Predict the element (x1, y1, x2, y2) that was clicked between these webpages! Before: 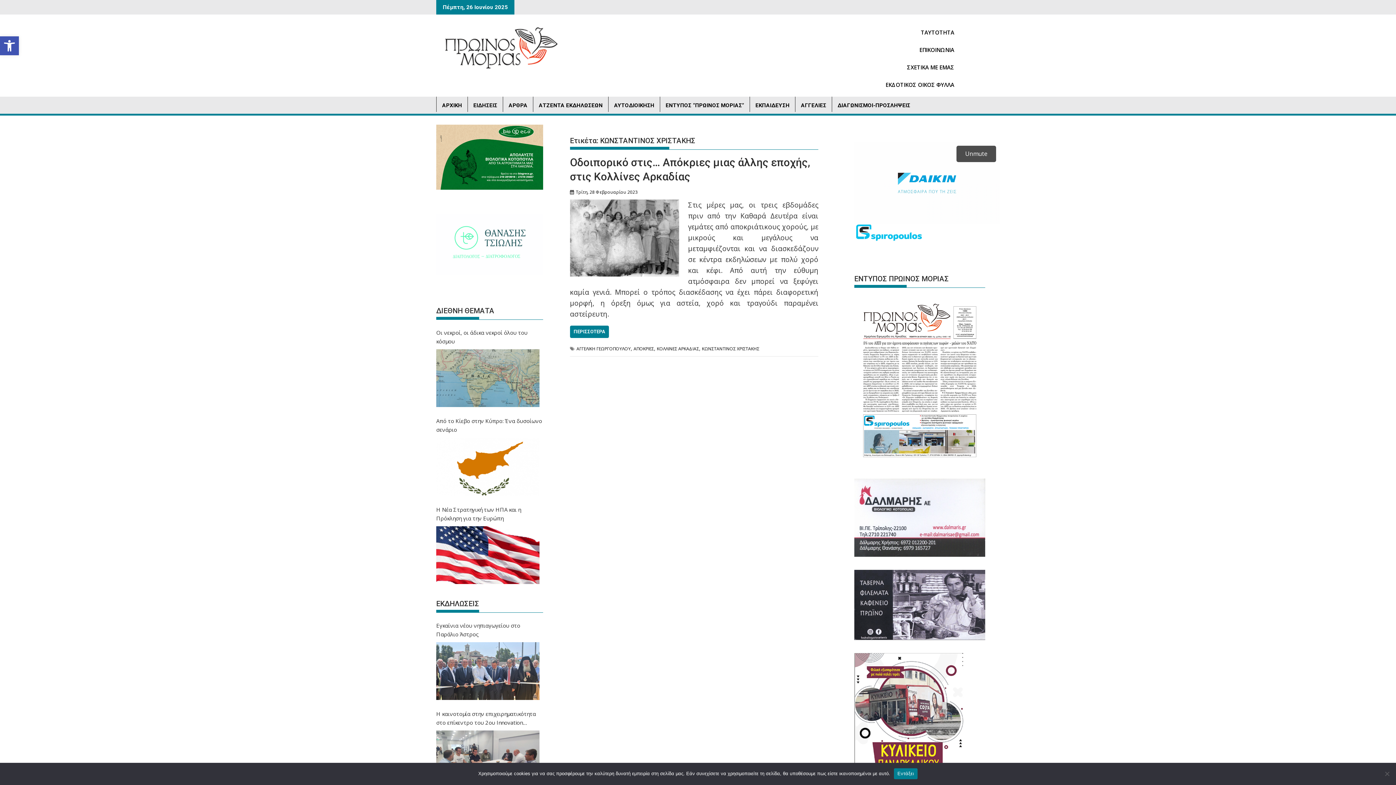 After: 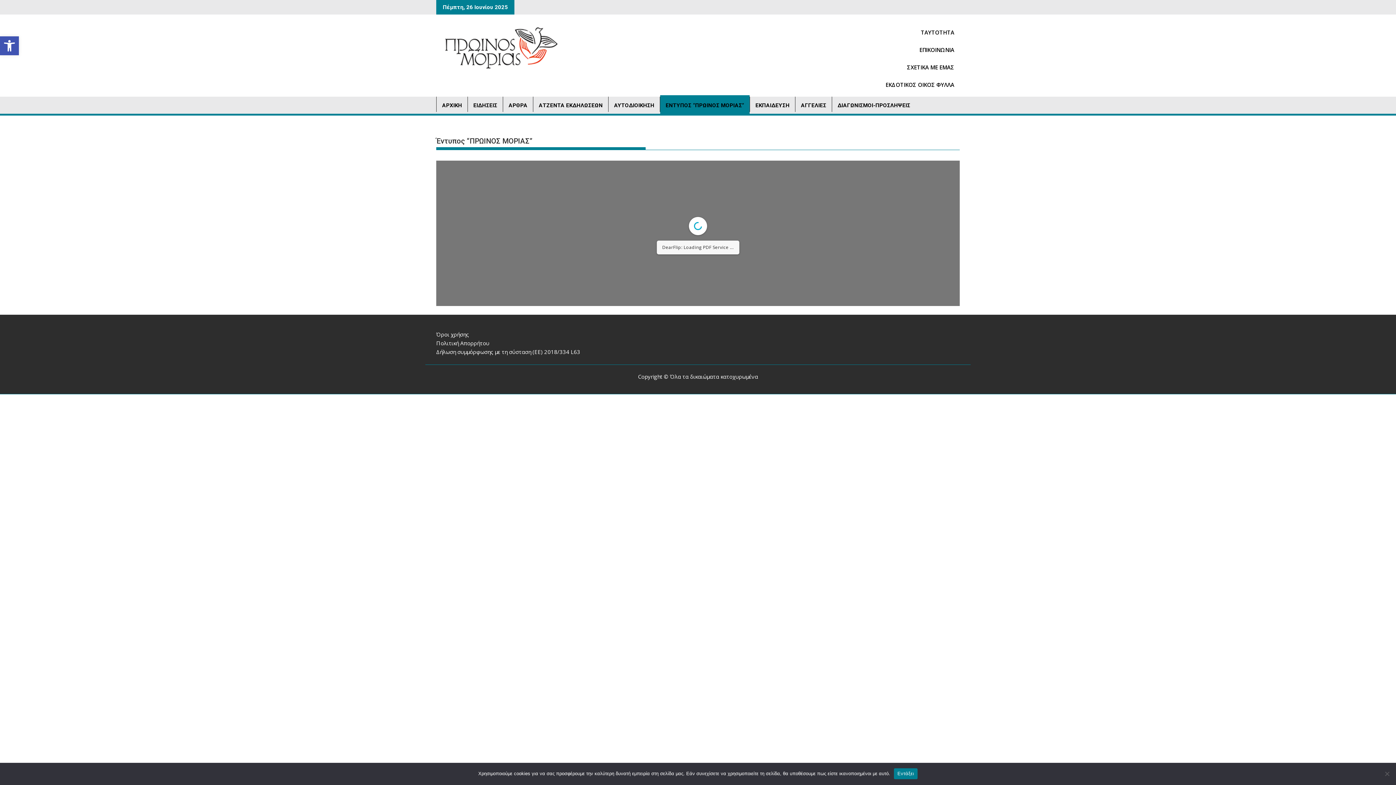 Action: bbox: (854, 462, 985, 470)